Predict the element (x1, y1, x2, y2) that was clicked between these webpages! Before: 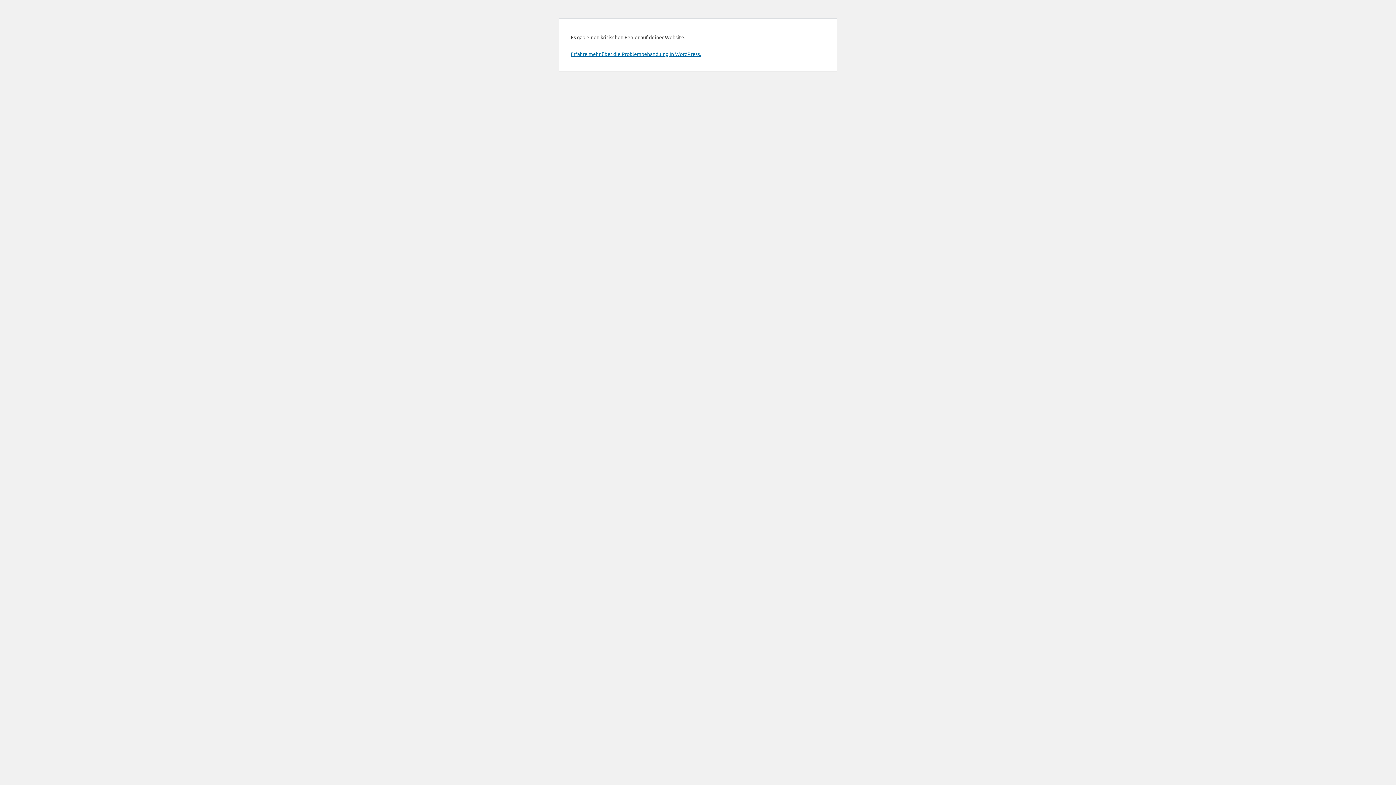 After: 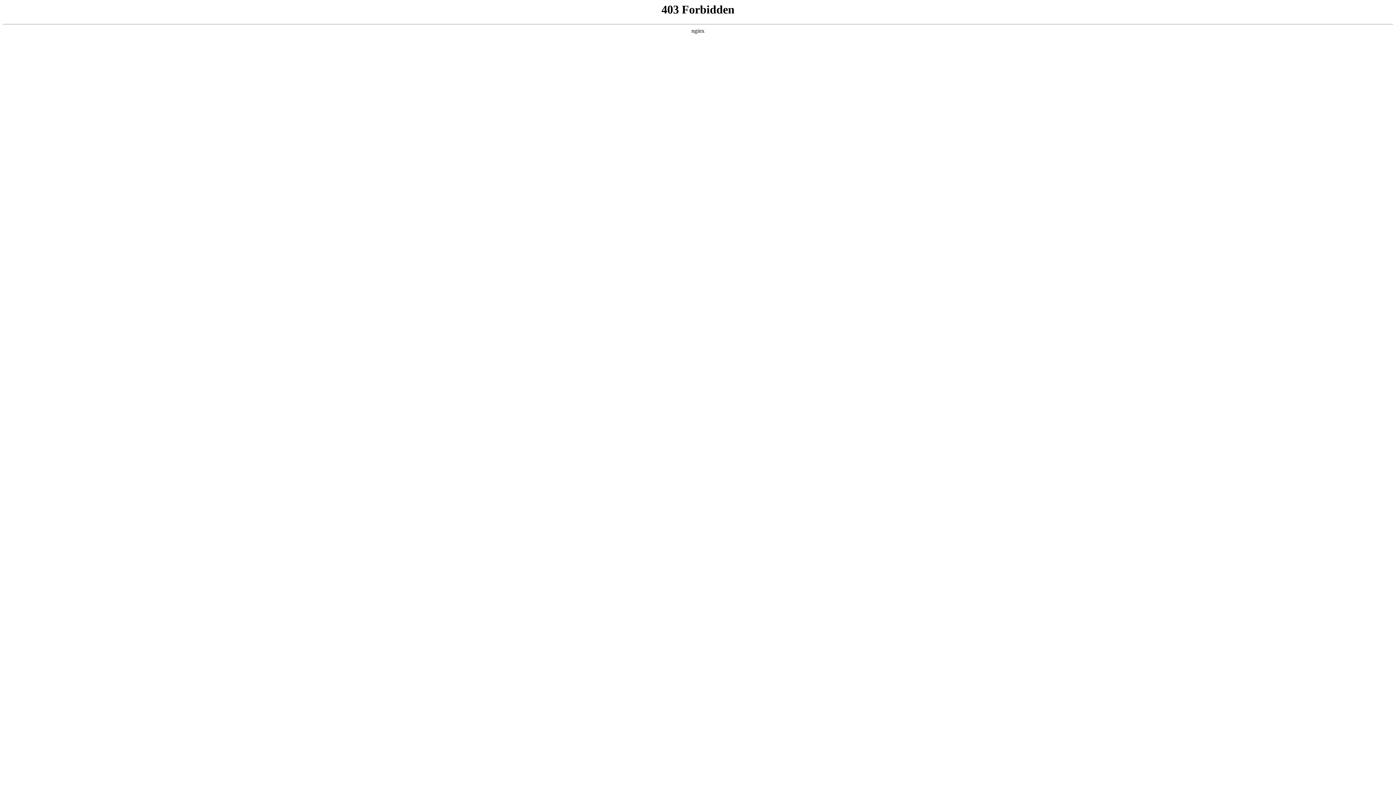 Action: bbox: (570, 50, 701, 57) label: Erfahre mehr über die Problembehandlung in WordPress.